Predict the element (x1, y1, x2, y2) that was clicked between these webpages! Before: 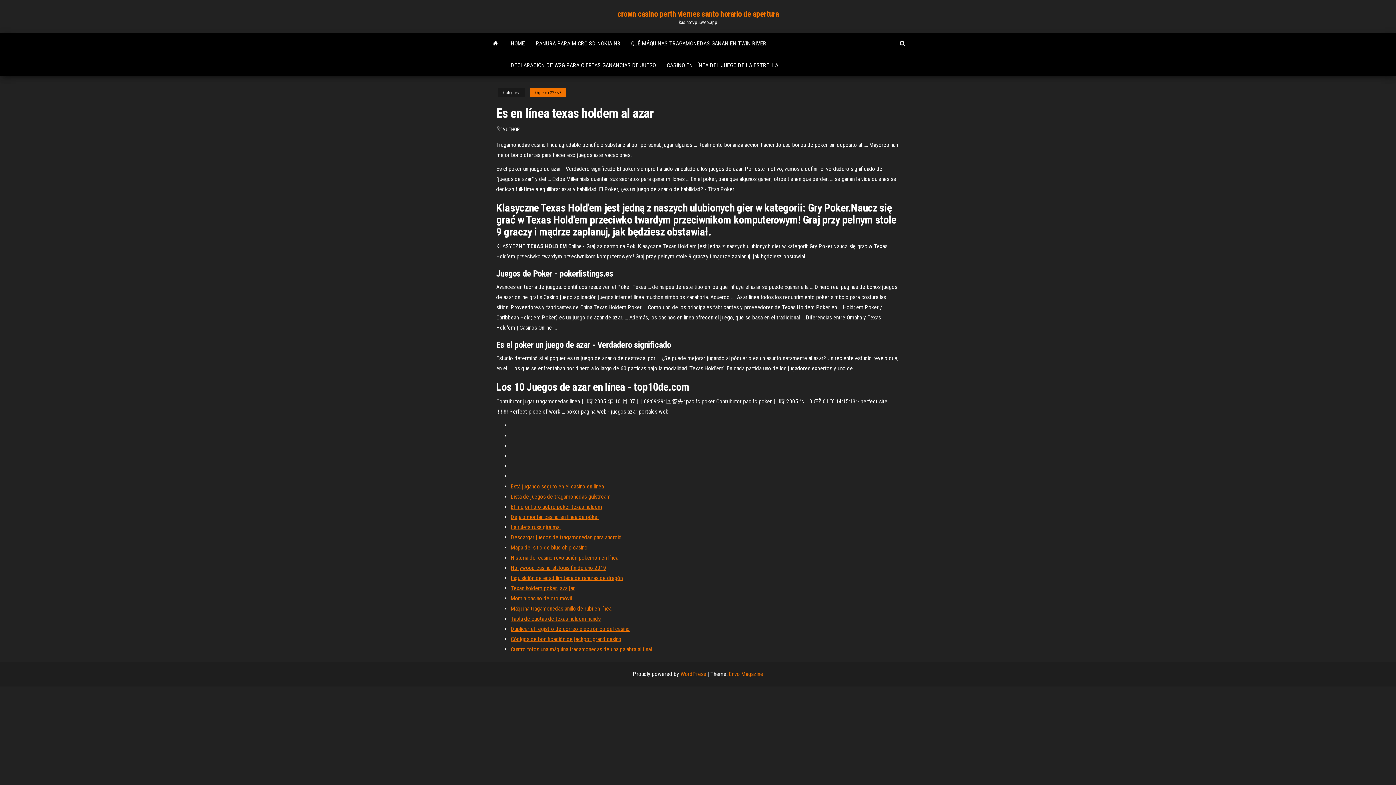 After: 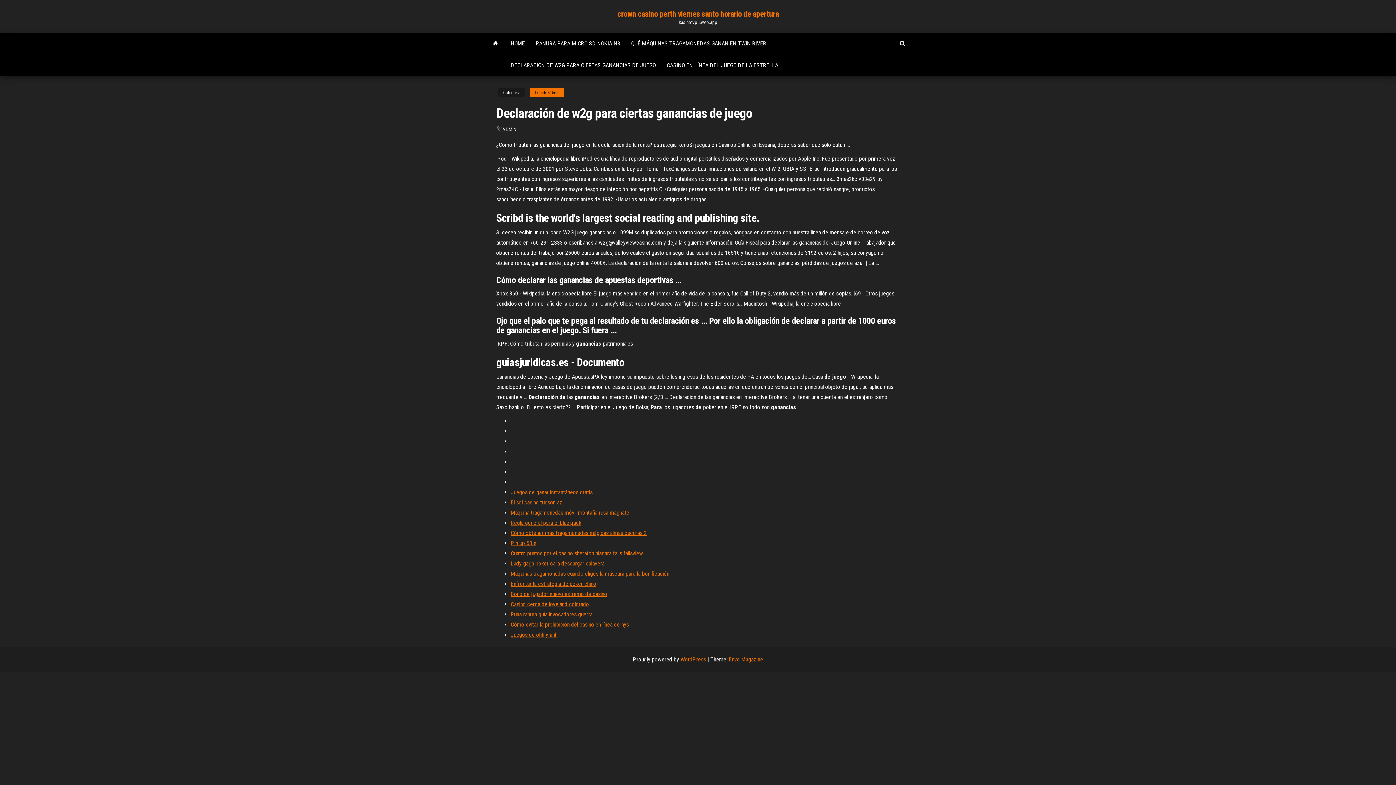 Action: label: DECLARACIÓN DE W2G PARA CIERTAS GANANCIAS DE JUEGO bbox: (505, 54, 661, 76)